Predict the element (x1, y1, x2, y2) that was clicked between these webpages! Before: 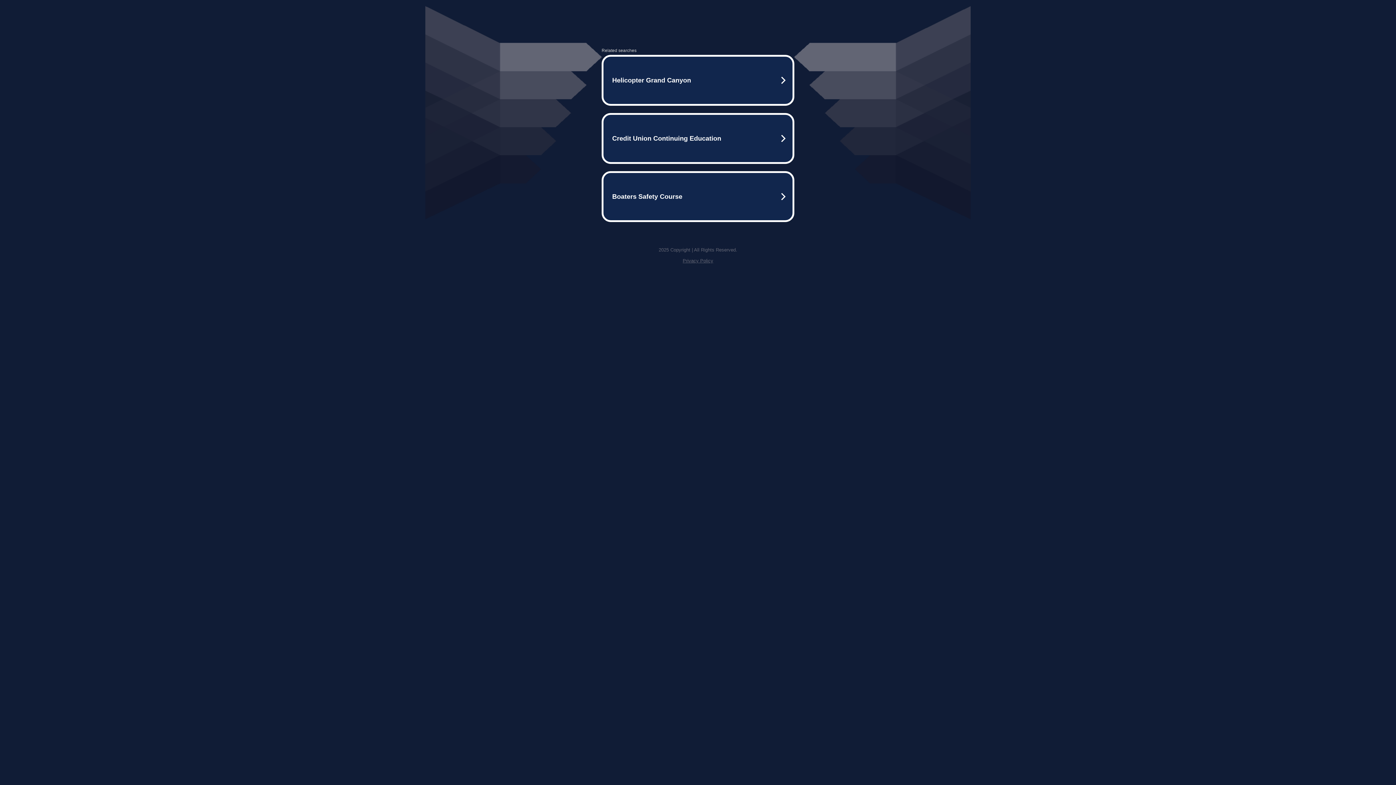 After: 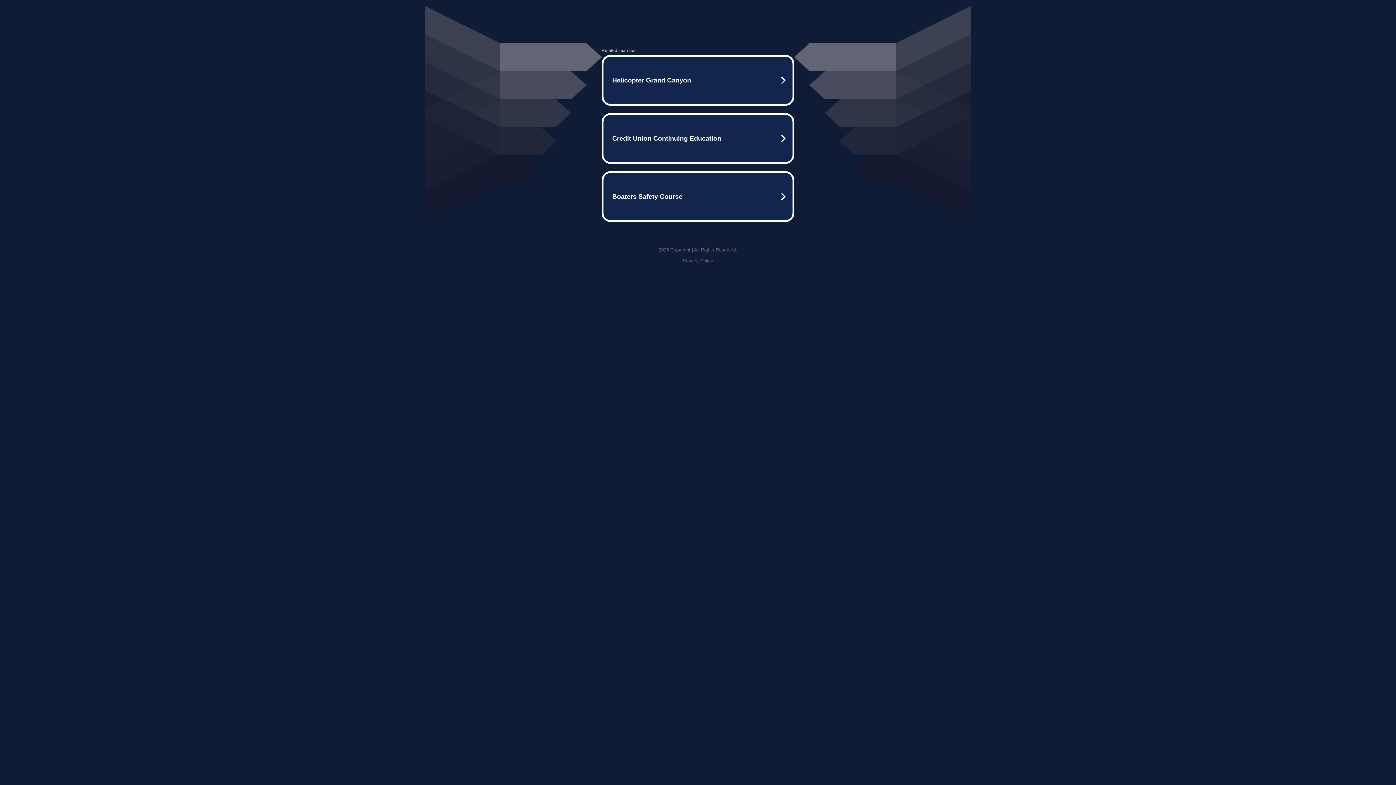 Action: label: Privacy Policy bbox: (682, 258, 713, 263)